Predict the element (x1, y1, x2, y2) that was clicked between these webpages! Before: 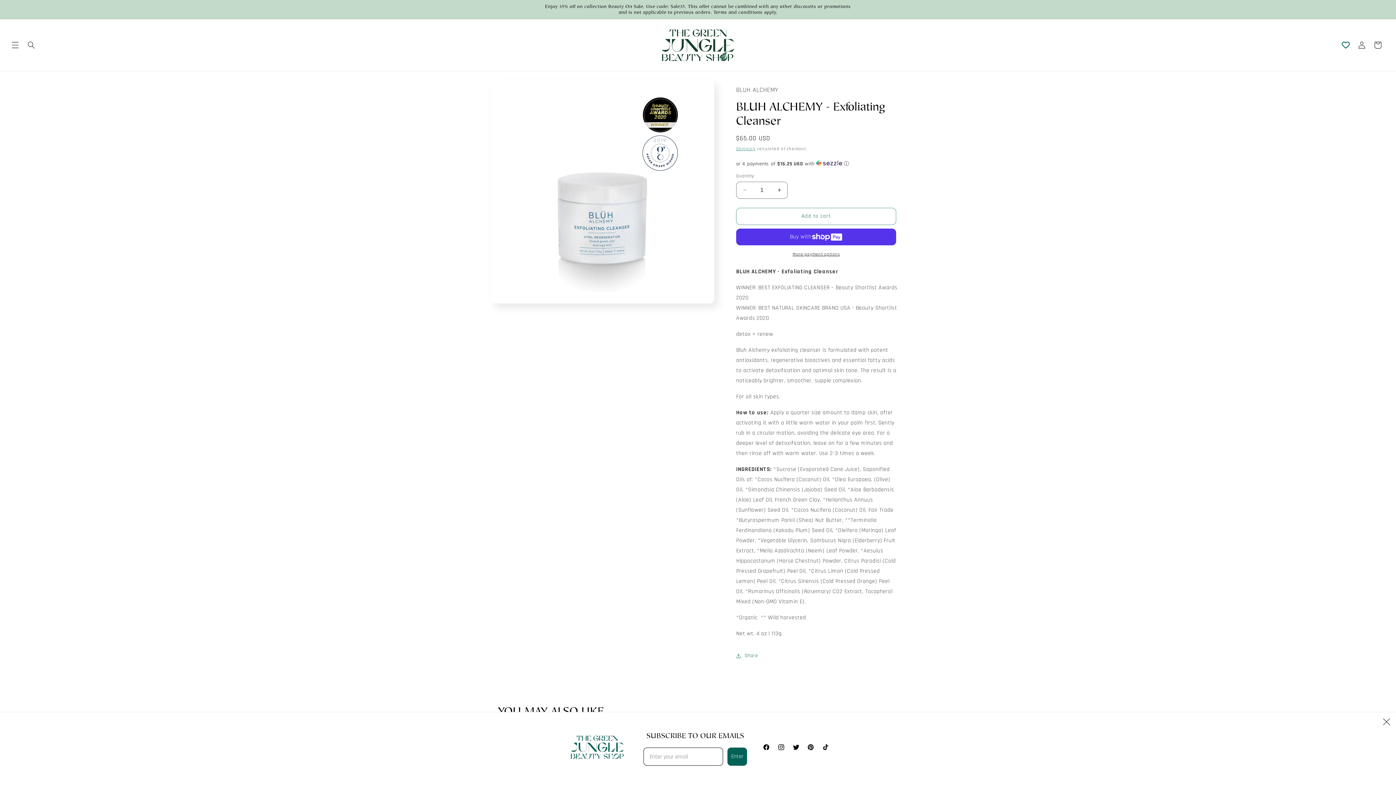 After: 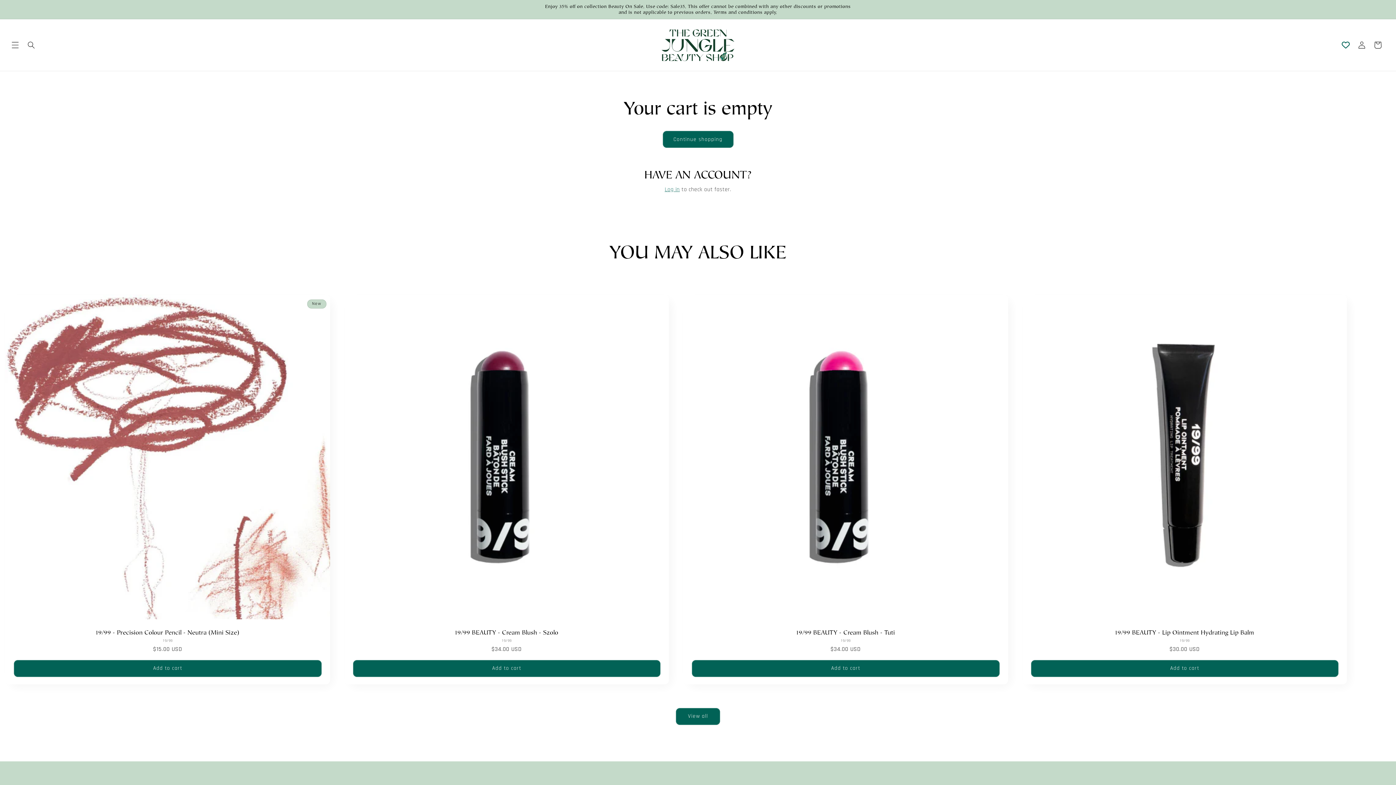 Action: bbox: (1370, 37, 1386, 53) label: Cart